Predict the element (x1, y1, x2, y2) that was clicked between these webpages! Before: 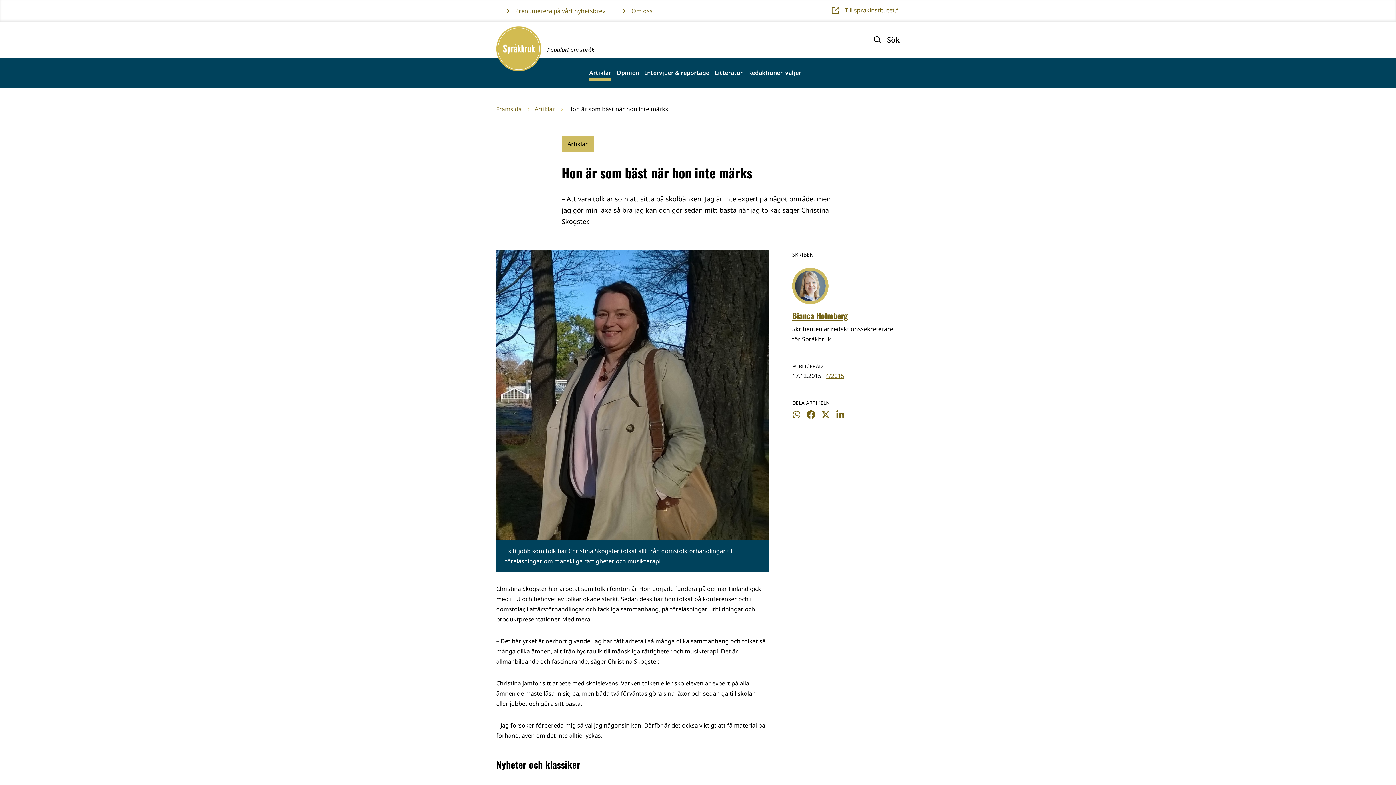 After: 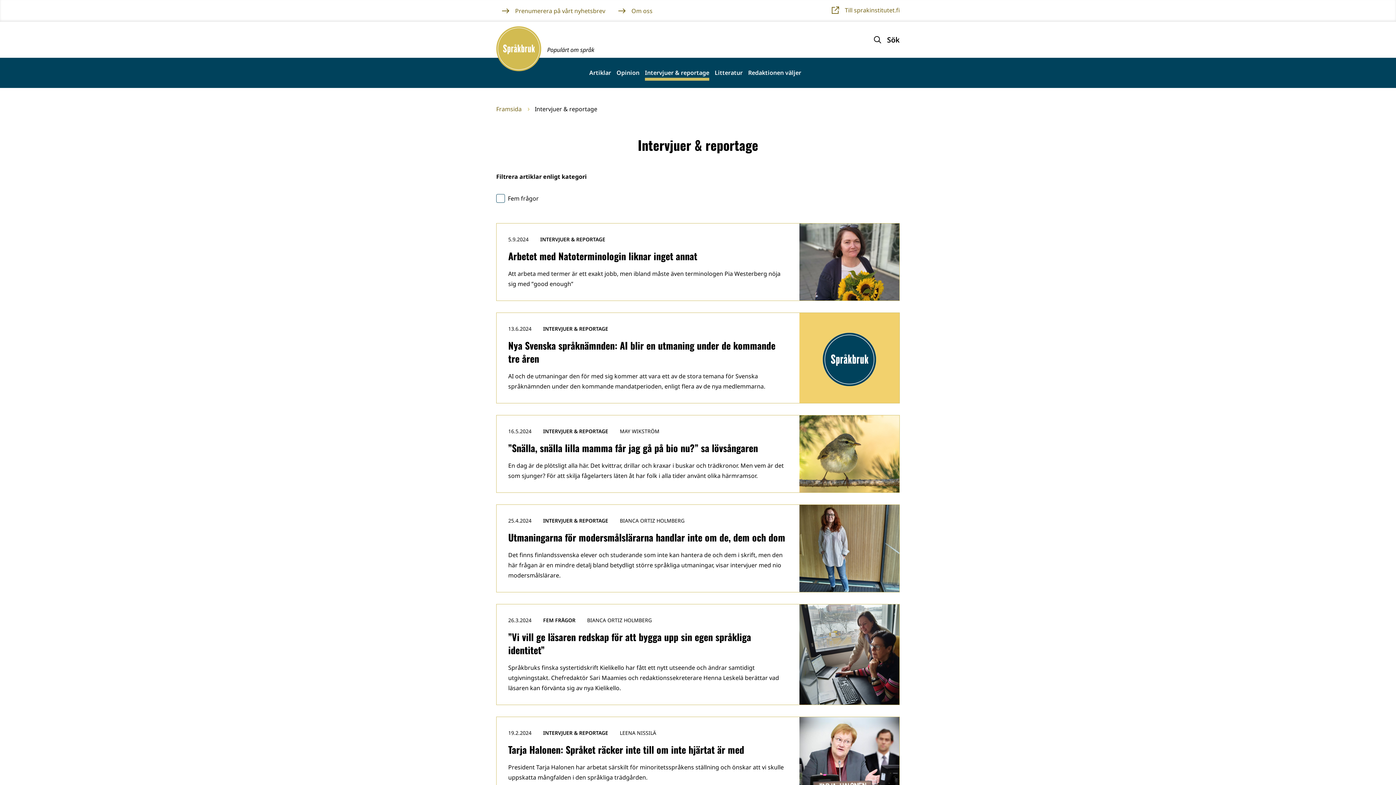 Action: bbox: (645, 69, 709, 76) label: Intervjuer & reportage